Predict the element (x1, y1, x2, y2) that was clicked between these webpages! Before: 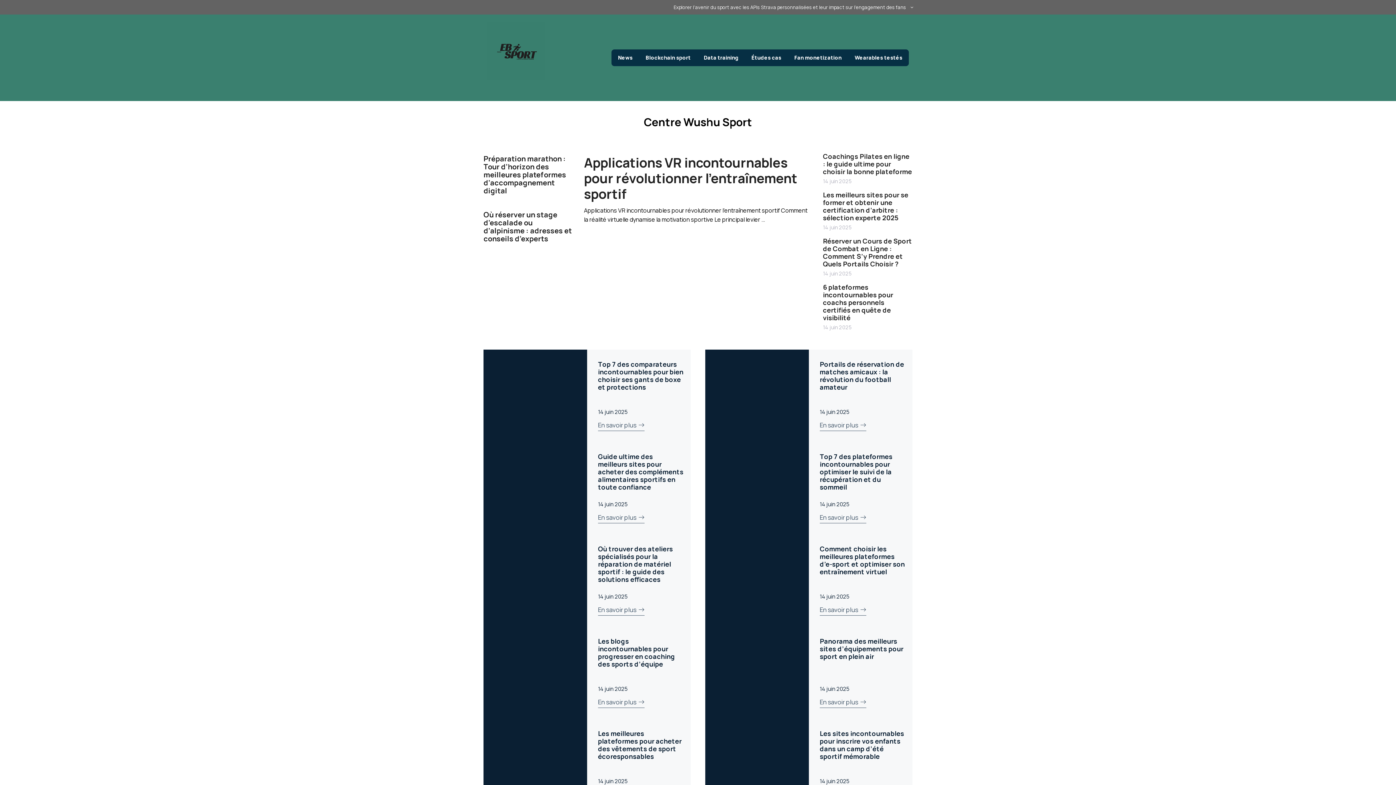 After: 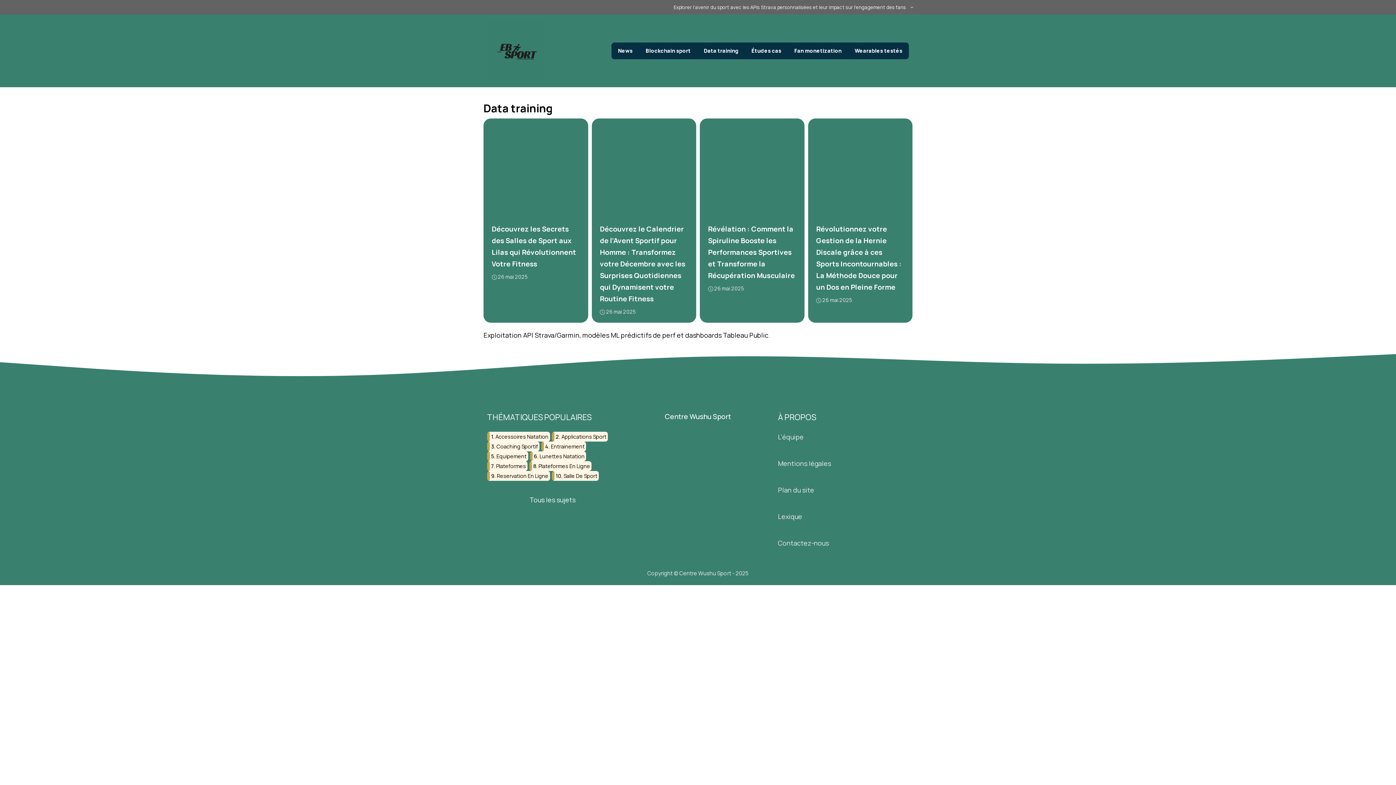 Action: bbox: (697, 49, 745, 66) label: Data training